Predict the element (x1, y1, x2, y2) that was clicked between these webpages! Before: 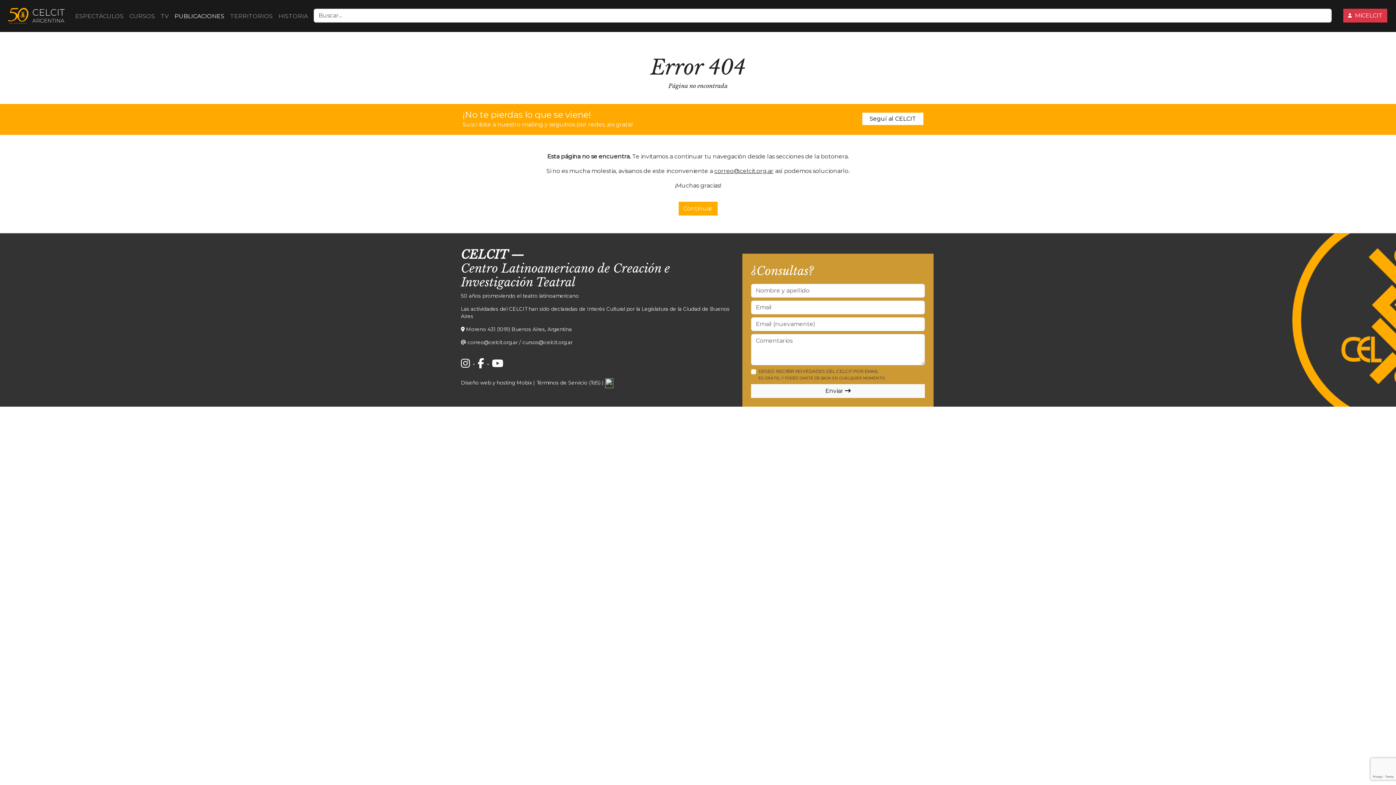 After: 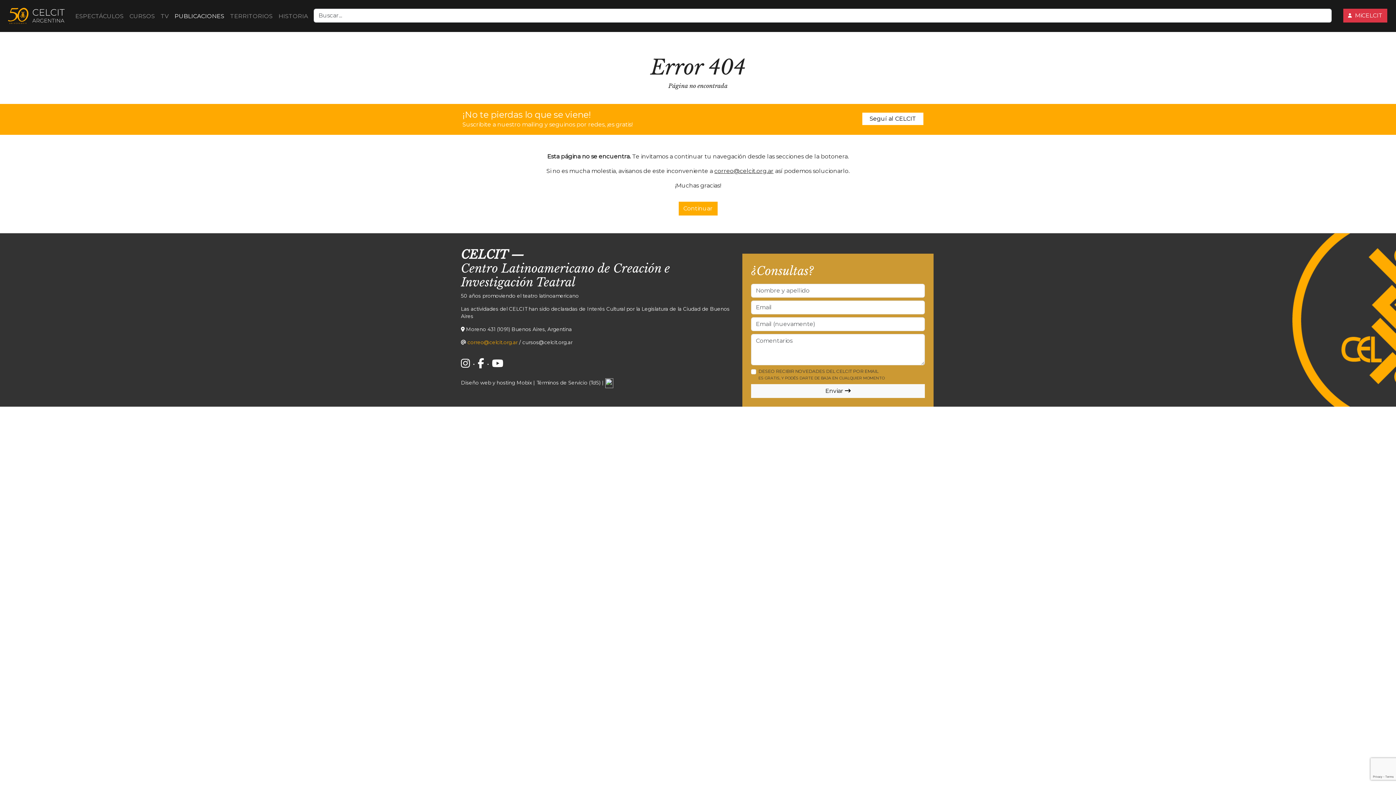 Action: label: correo@celcit.org.ar bbox: (467, 339, 517, 345)